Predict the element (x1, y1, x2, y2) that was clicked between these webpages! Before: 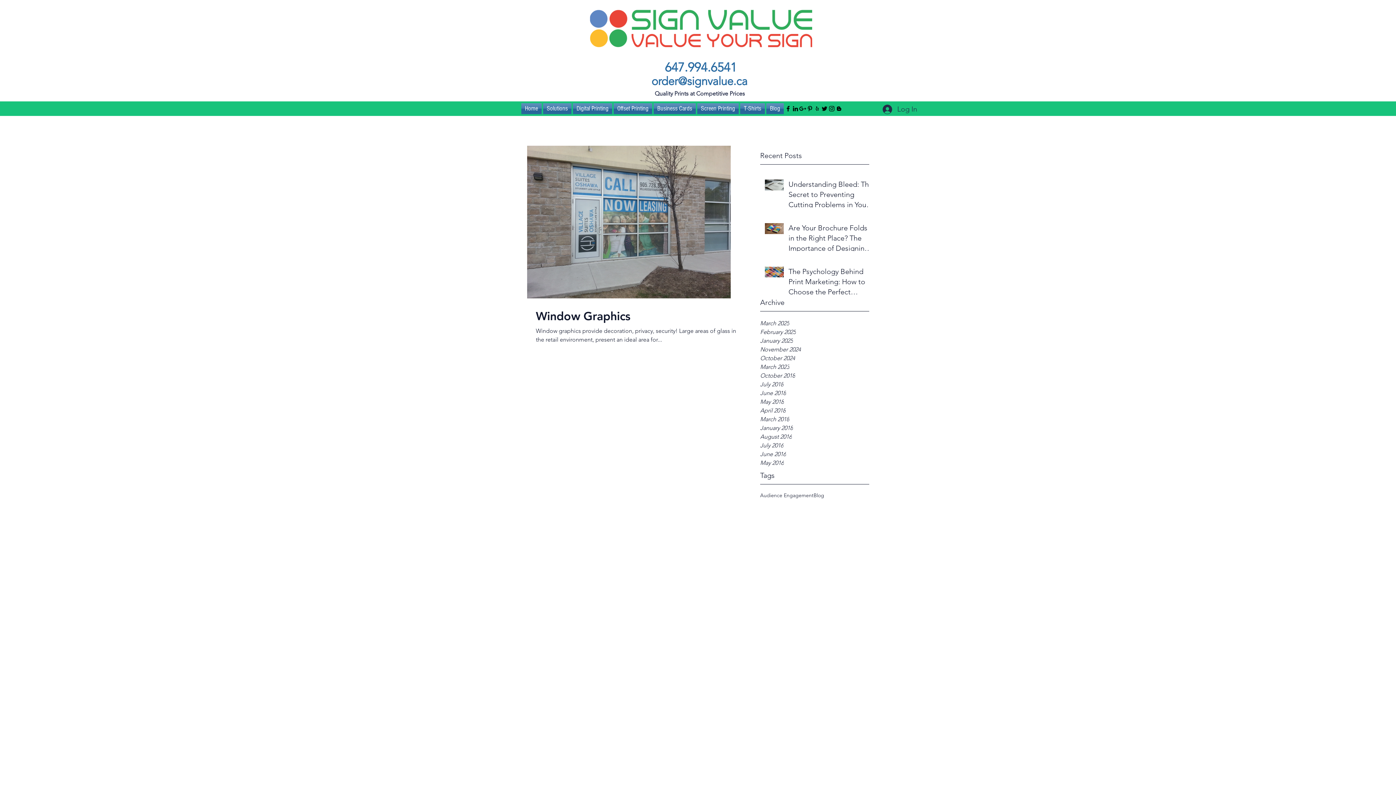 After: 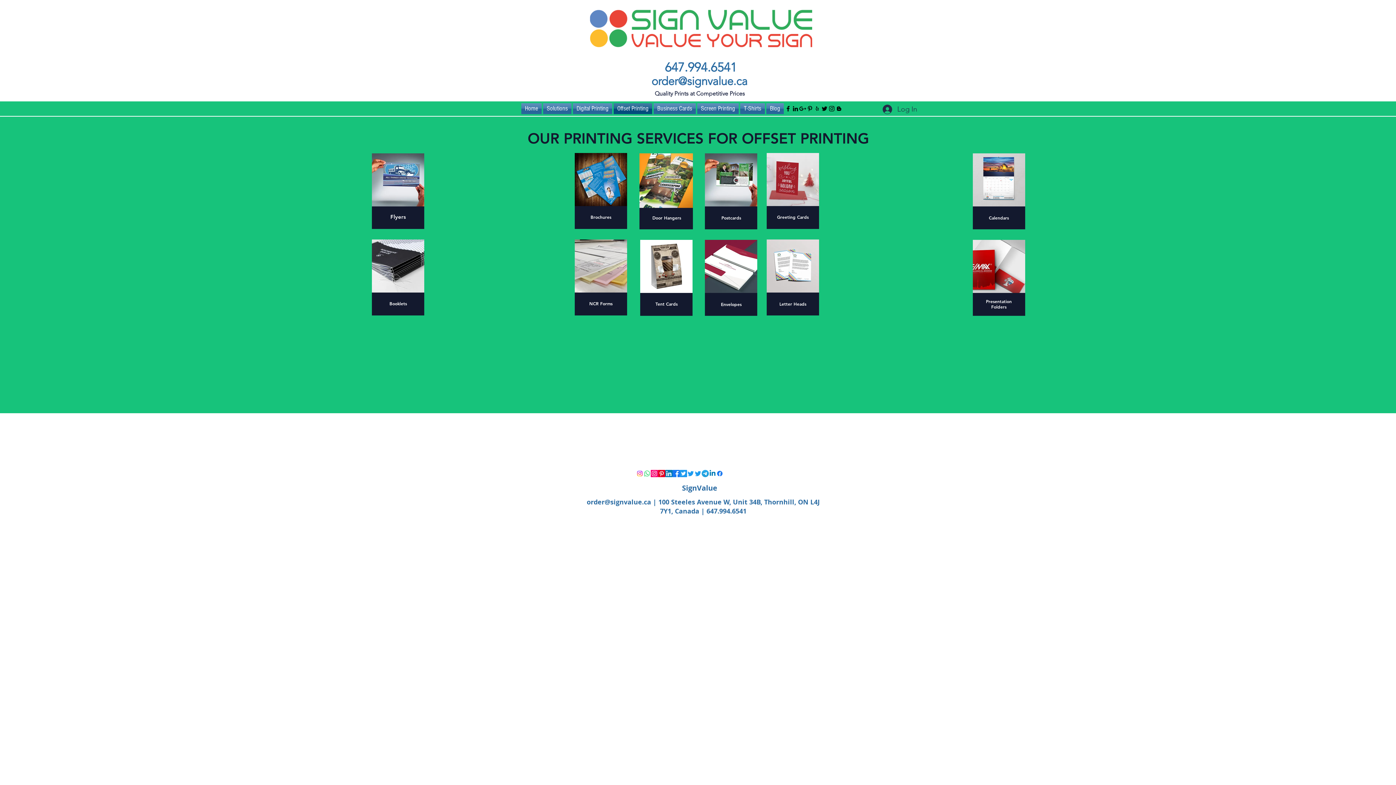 Action: label: Offset Printing bbox: (613, 103, 653, 114)